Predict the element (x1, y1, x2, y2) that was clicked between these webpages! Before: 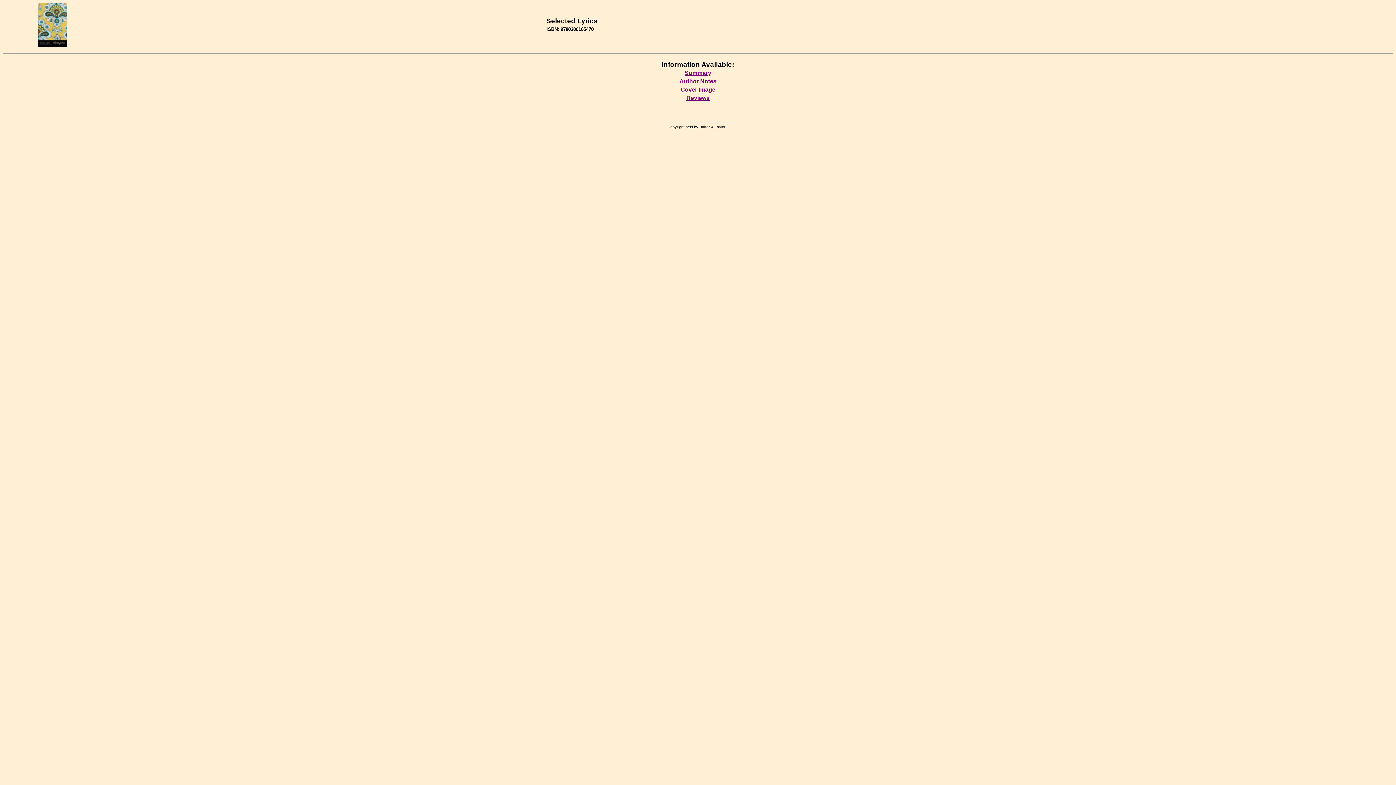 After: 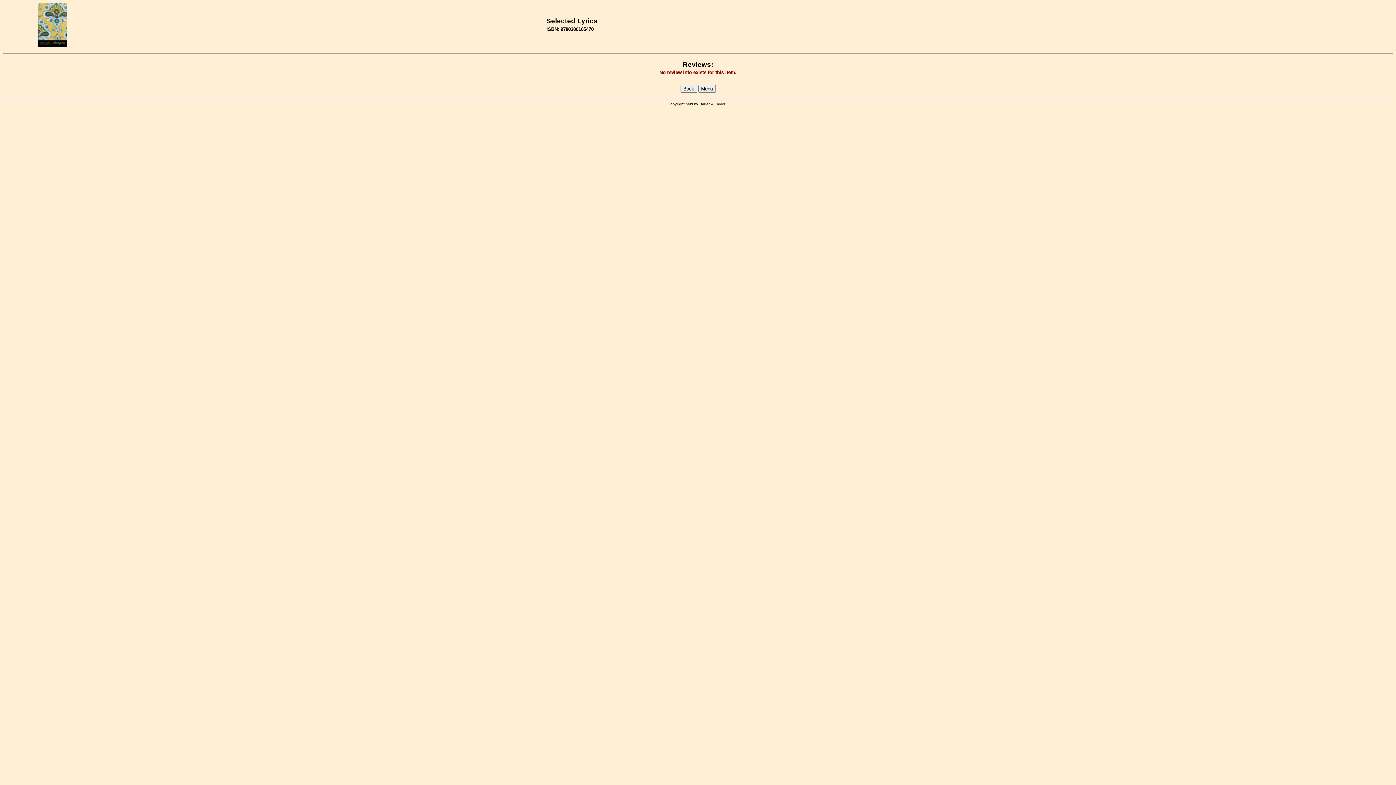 Action: bbox: (686, 94, 709, 100) label: Reviews